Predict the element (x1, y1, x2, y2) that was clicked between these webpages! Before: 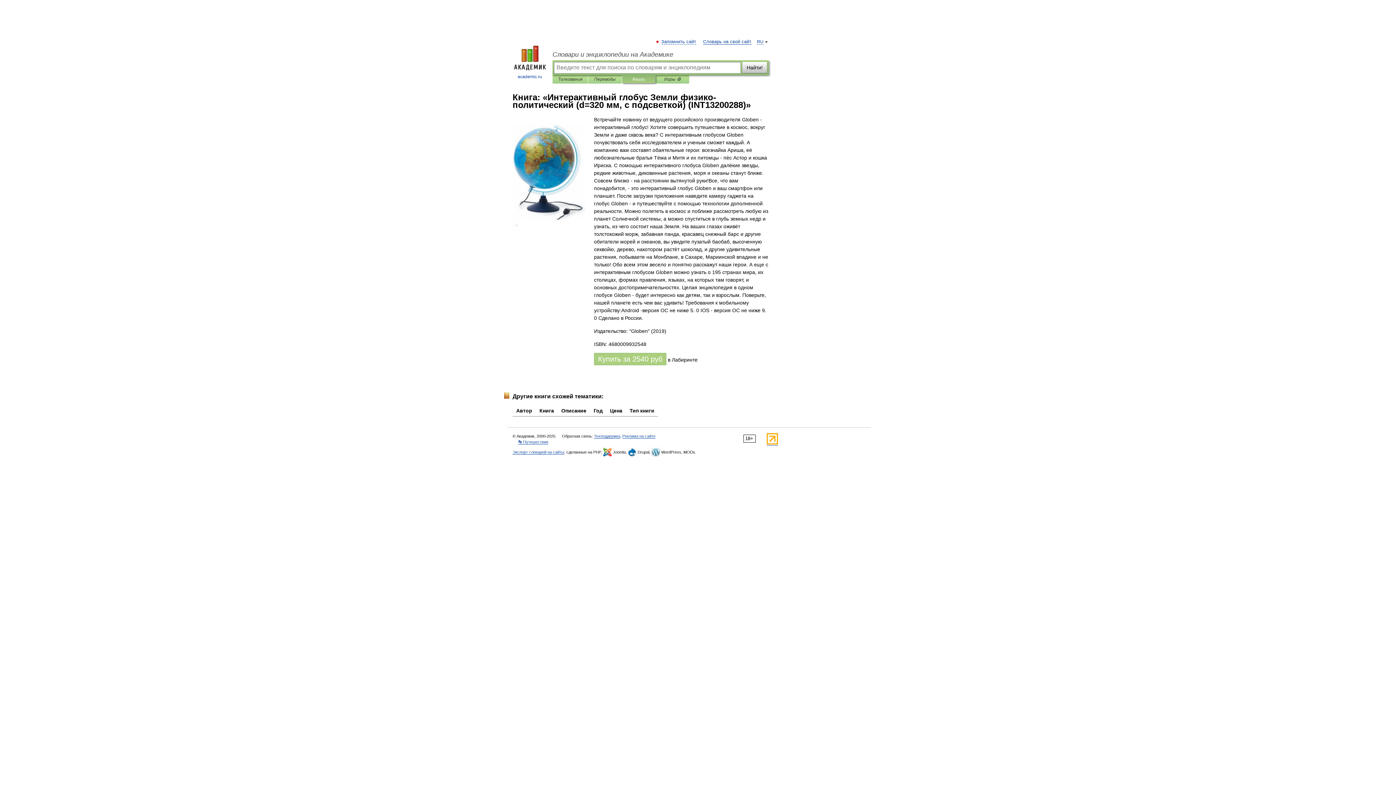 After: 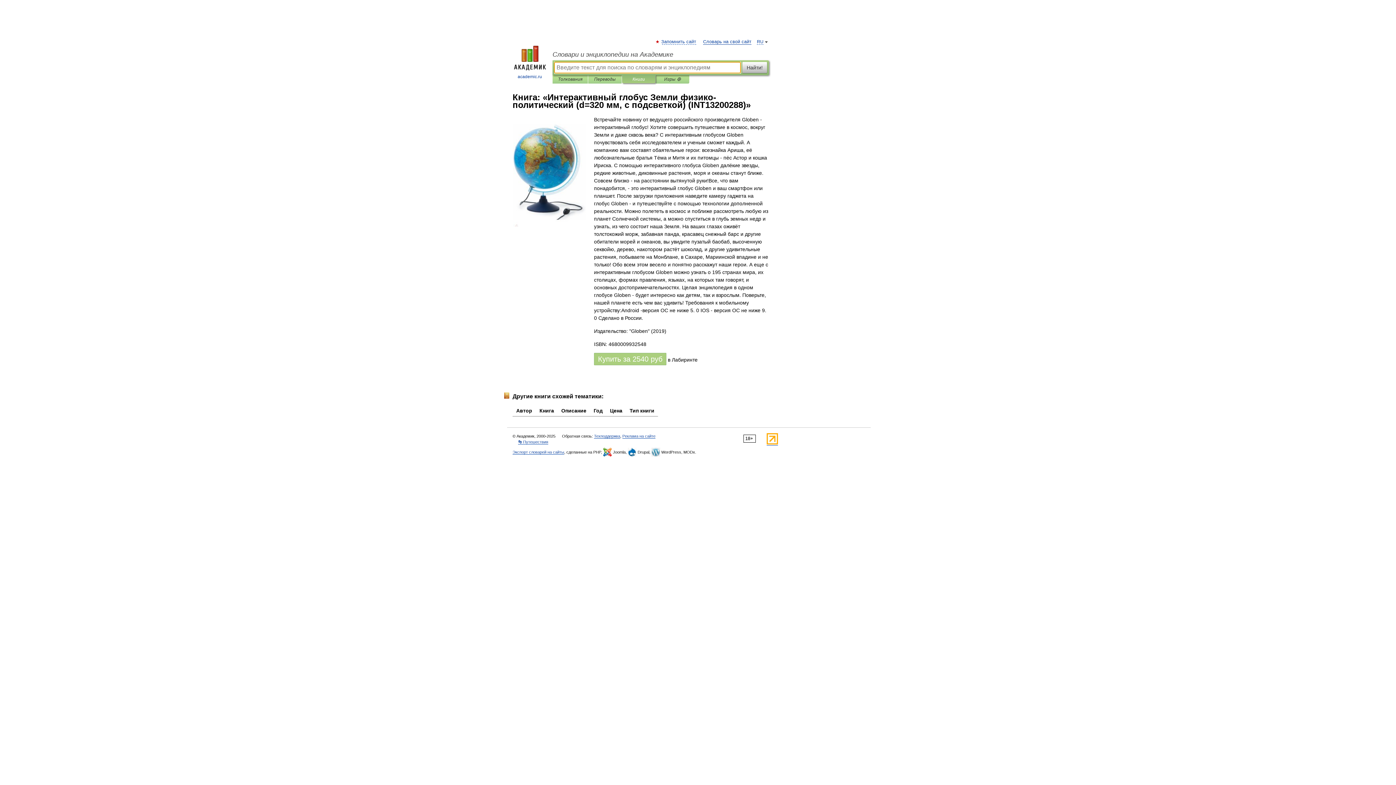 Action: label: Найти! bbox: (742, 61, 767, 73)